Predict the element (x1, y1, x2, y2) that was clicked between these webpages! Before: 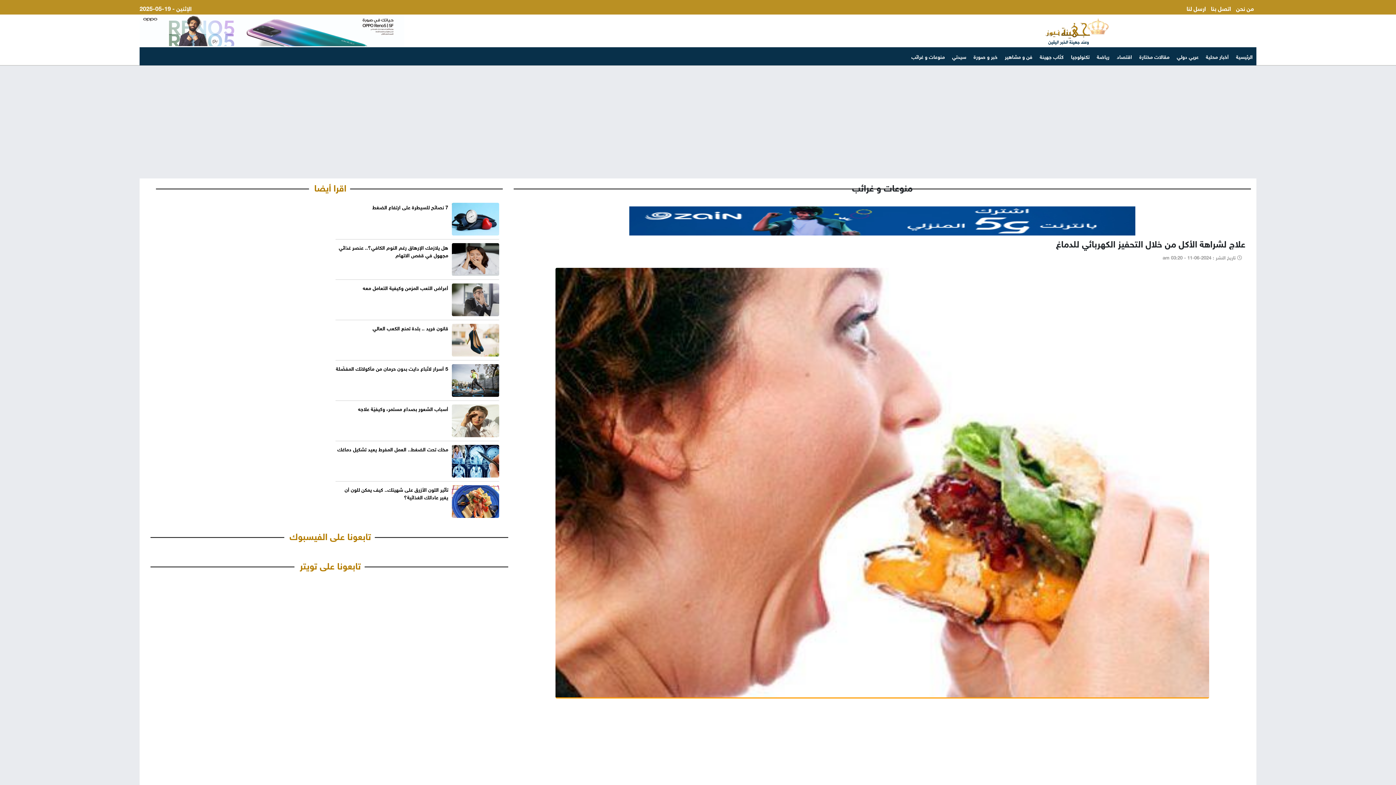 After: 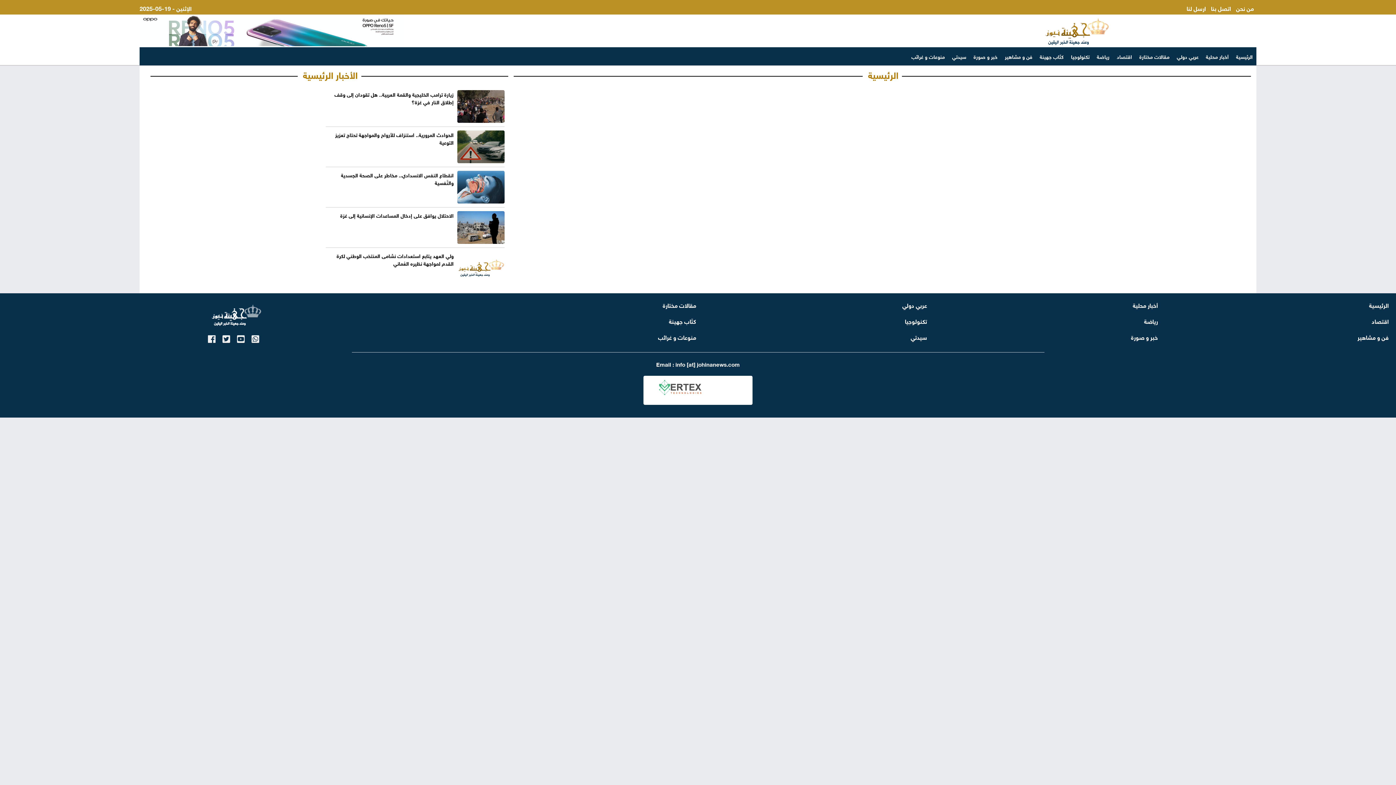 Action: label: اتصل بنا bbox: (1211, 2, 1231, 12)